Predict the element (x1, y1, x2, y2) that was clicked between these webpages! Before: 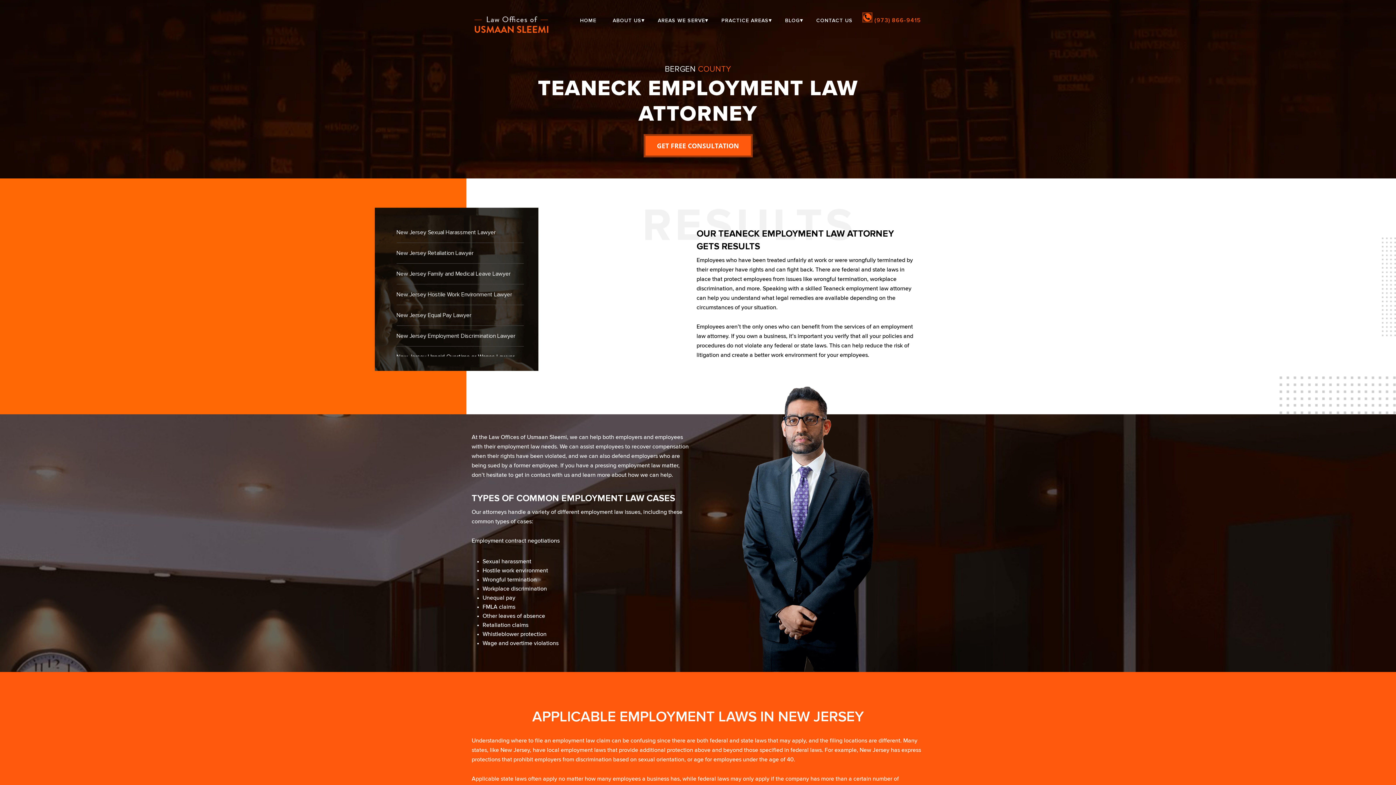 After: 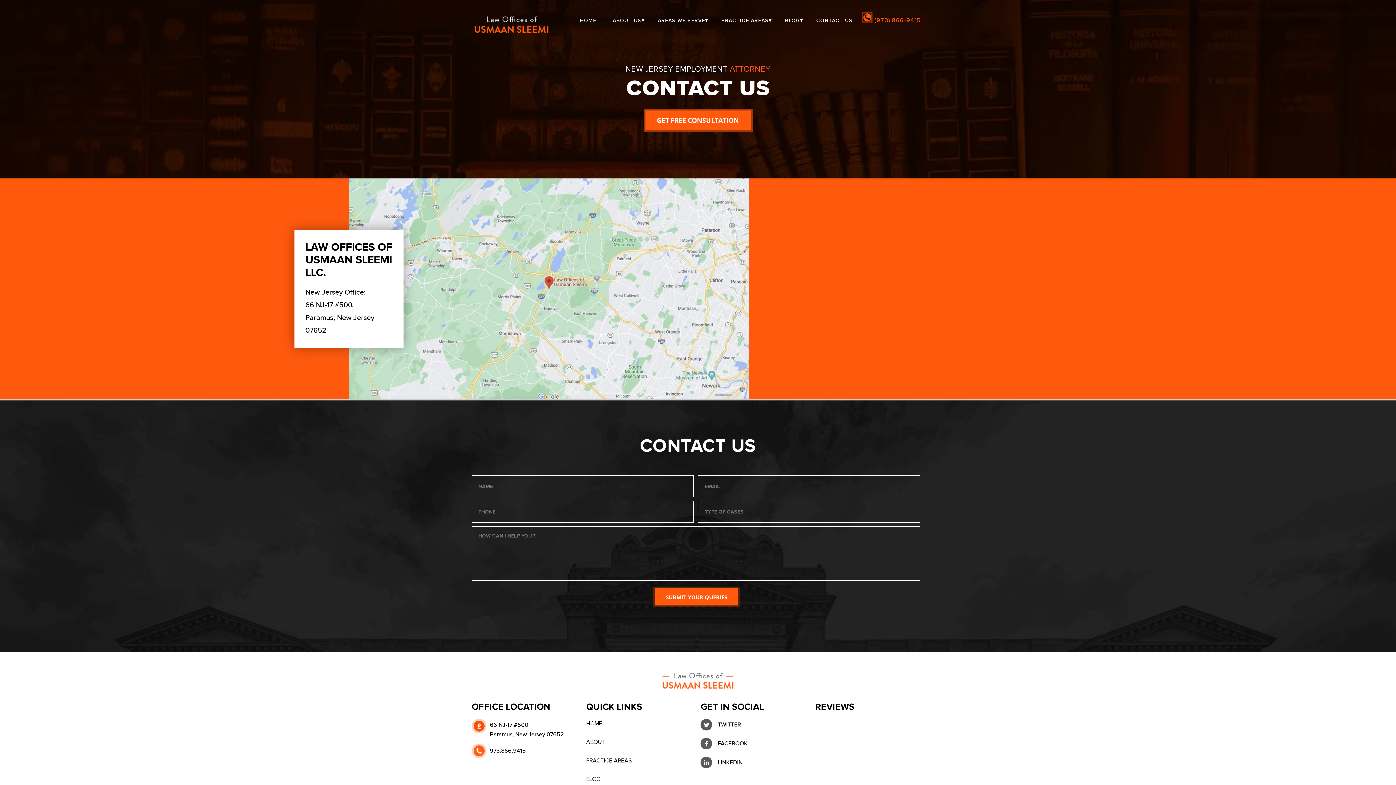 Action: bbox: (816, 17, 852, 23) label: CONTACT US